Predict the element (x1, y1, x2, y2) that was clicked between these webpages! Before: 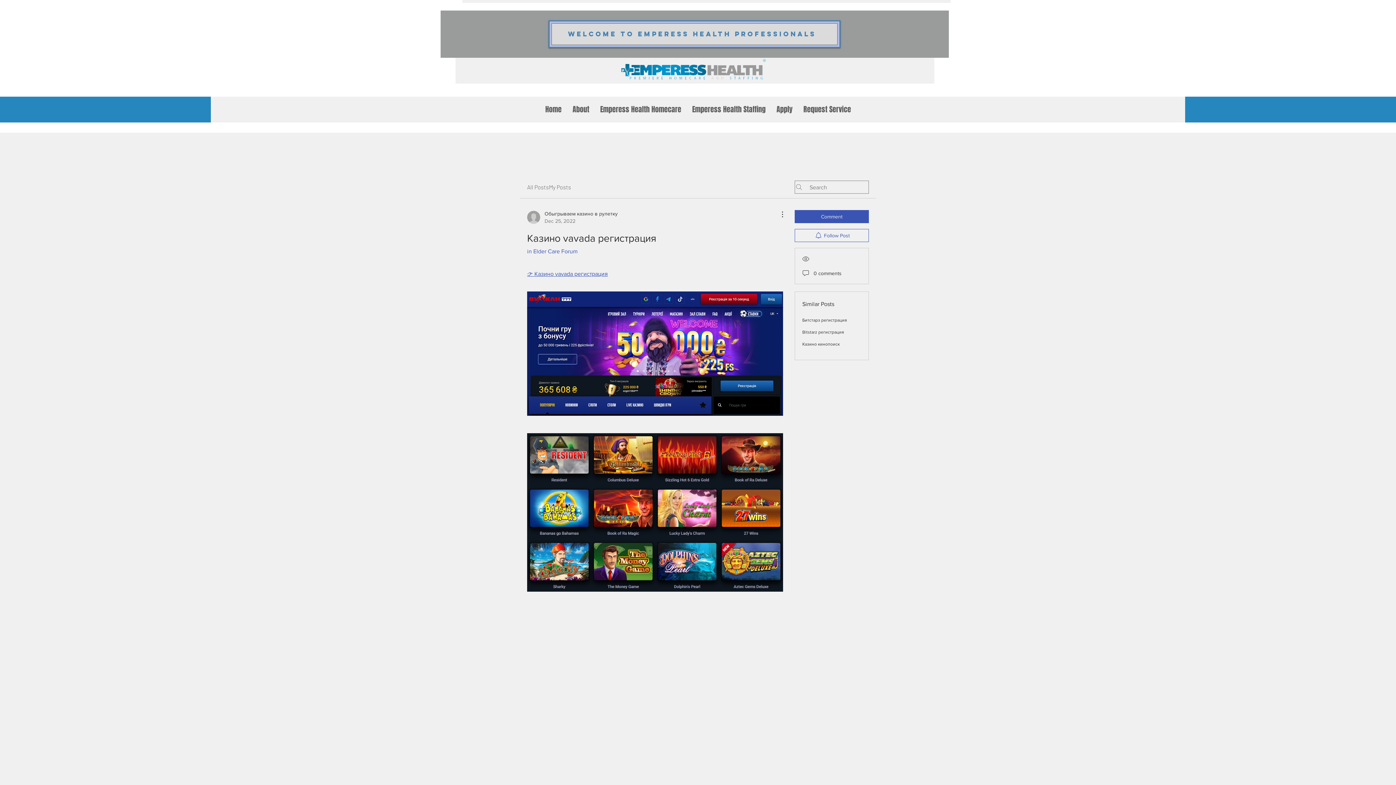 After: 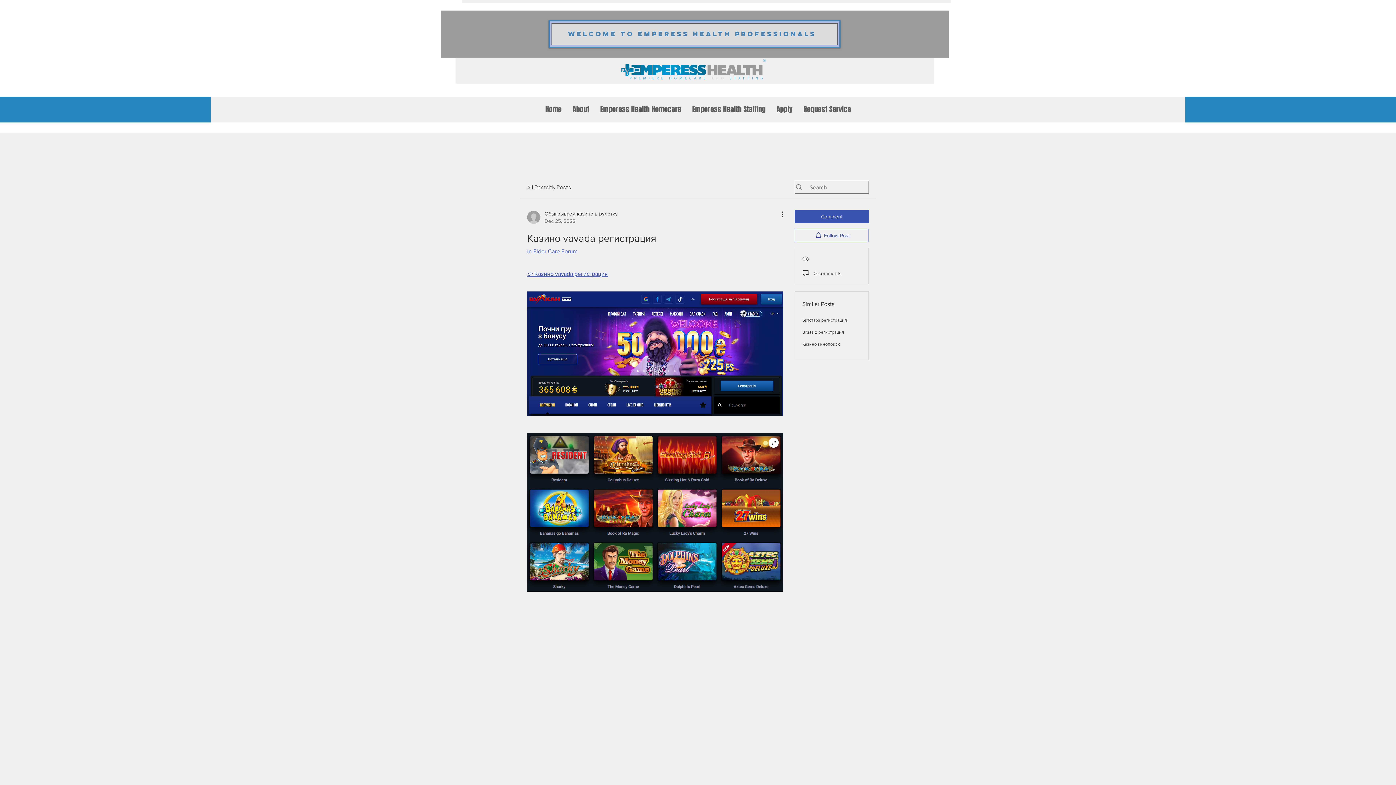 Action: bbox: (527, 433, 783, 591)